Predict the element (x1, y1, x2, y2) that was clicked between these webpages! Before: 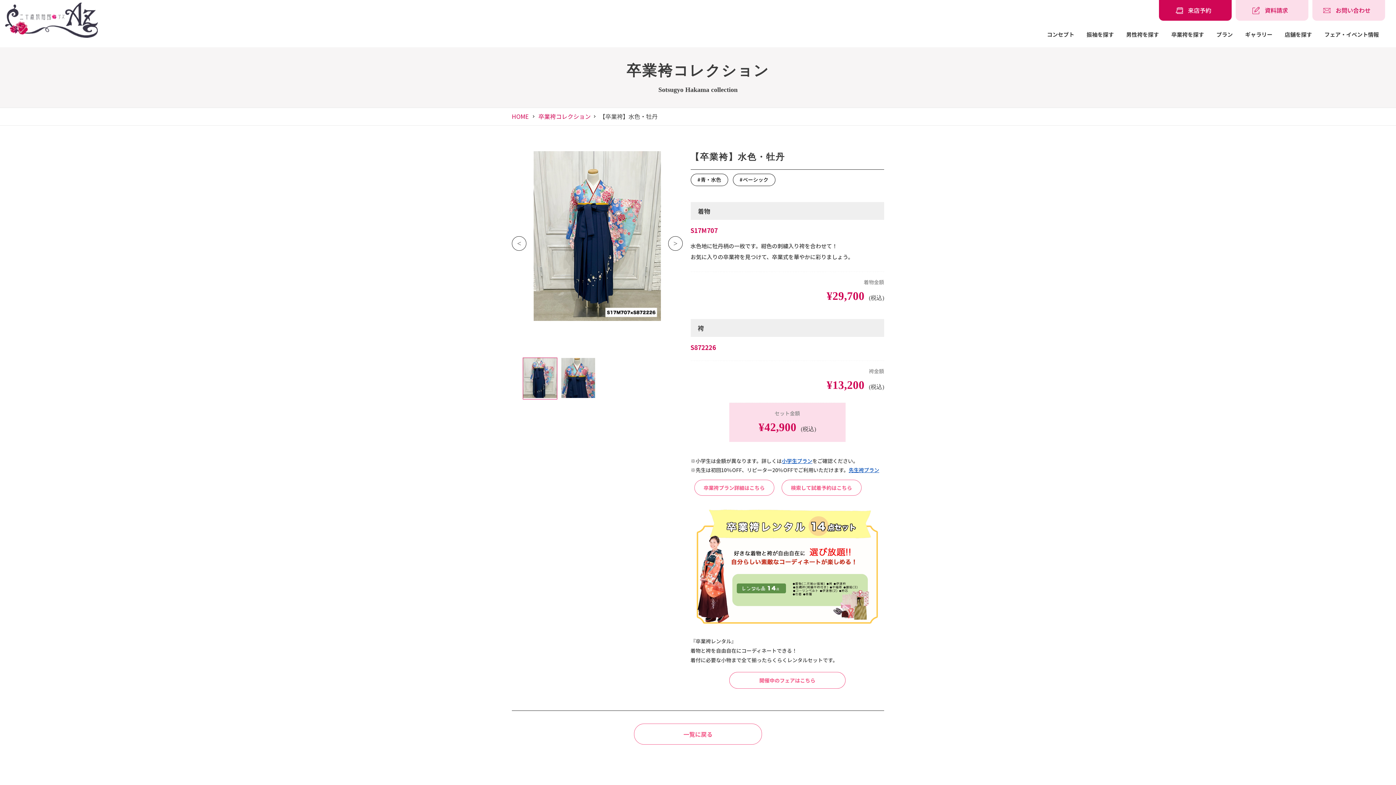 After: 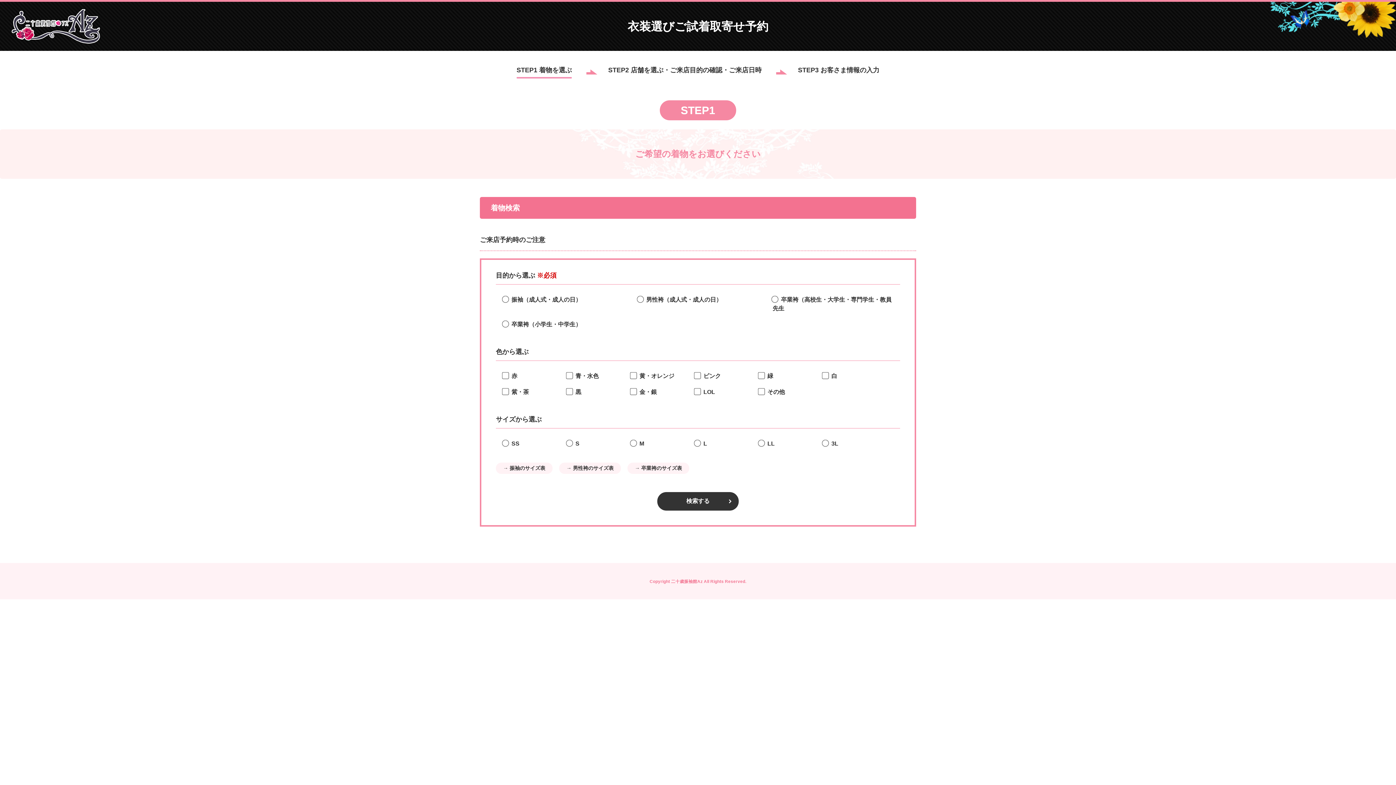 Action: bbox: (781, 480, 861, 496) label: 検索して試着予約はこちら